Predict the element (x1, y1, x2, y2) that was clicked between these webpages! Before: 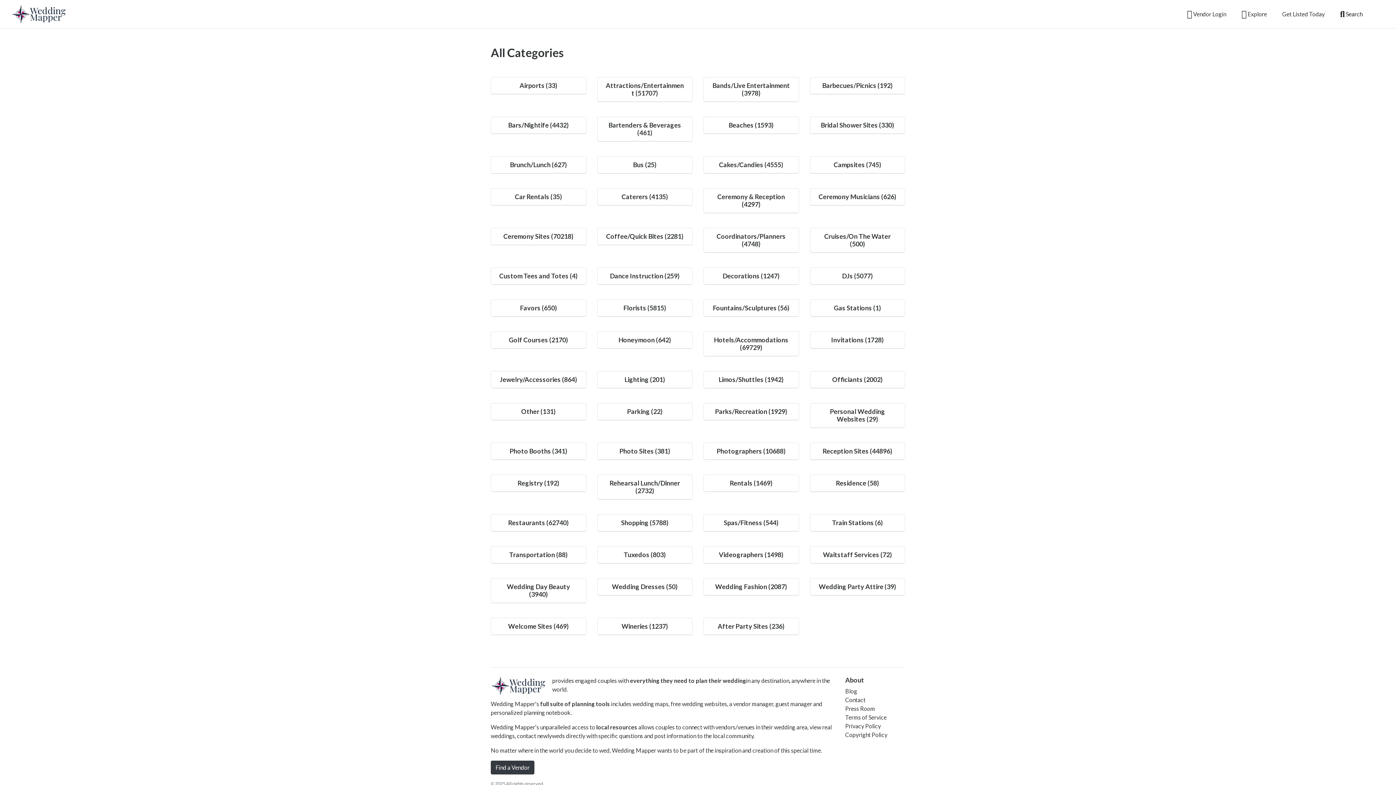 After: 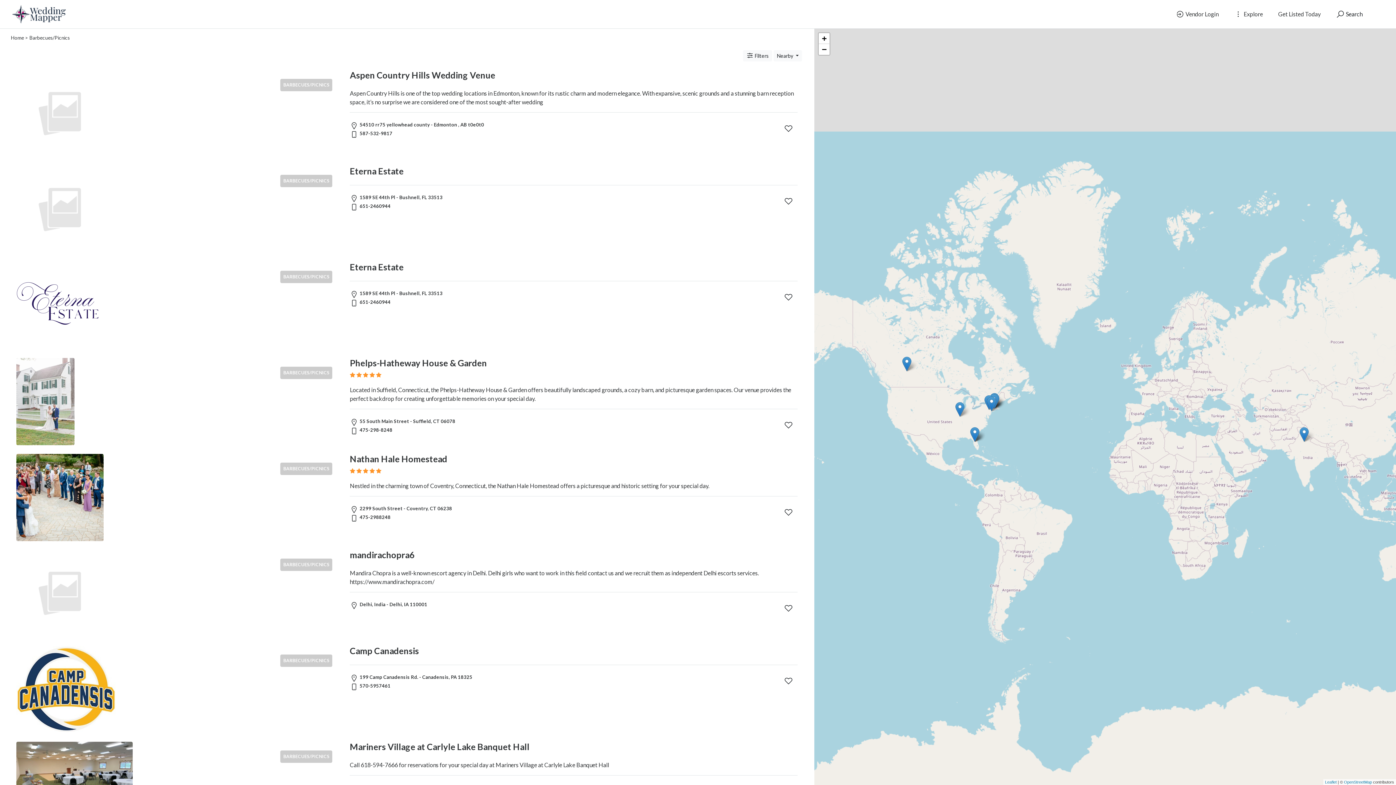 Action: label: Barbecues/Picnics (192) bbox: (822, 81, 893, 89)